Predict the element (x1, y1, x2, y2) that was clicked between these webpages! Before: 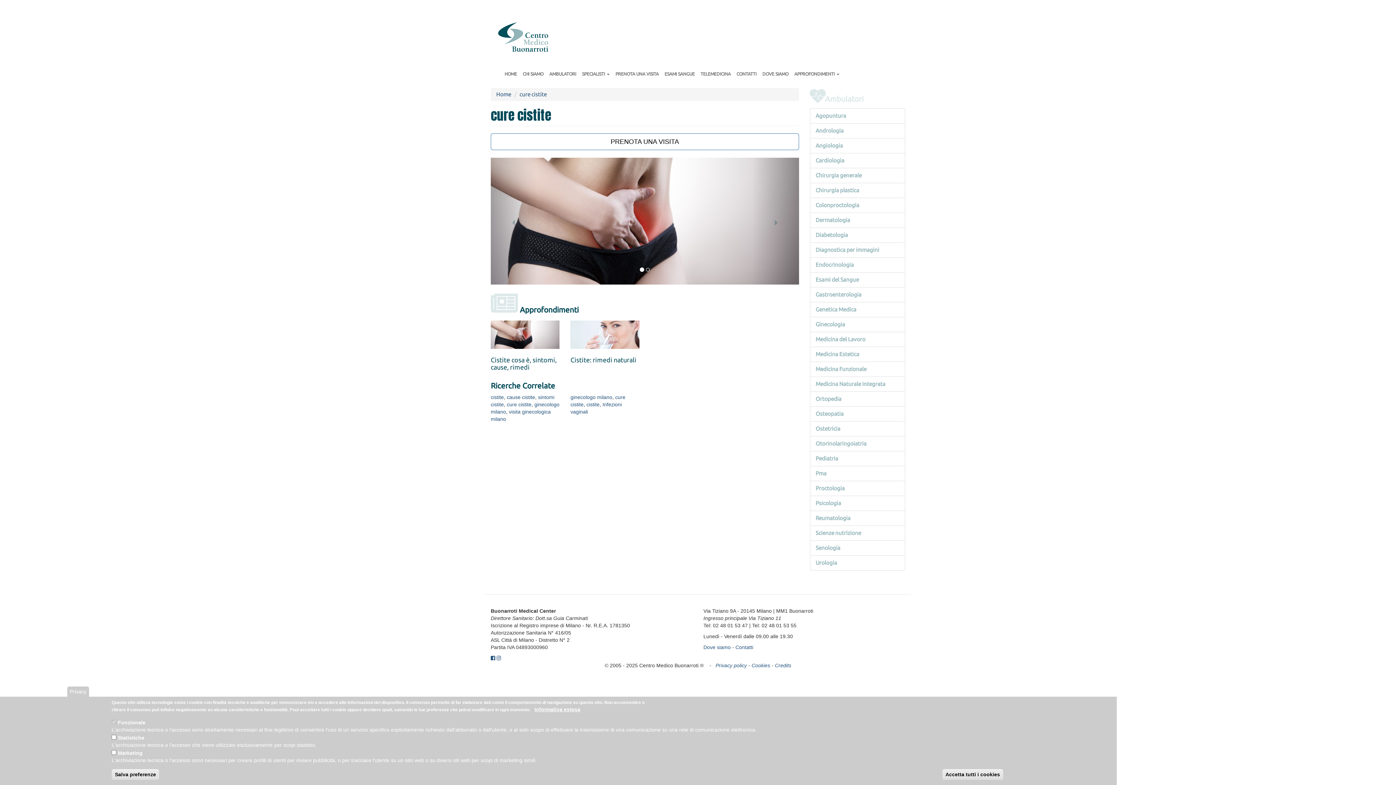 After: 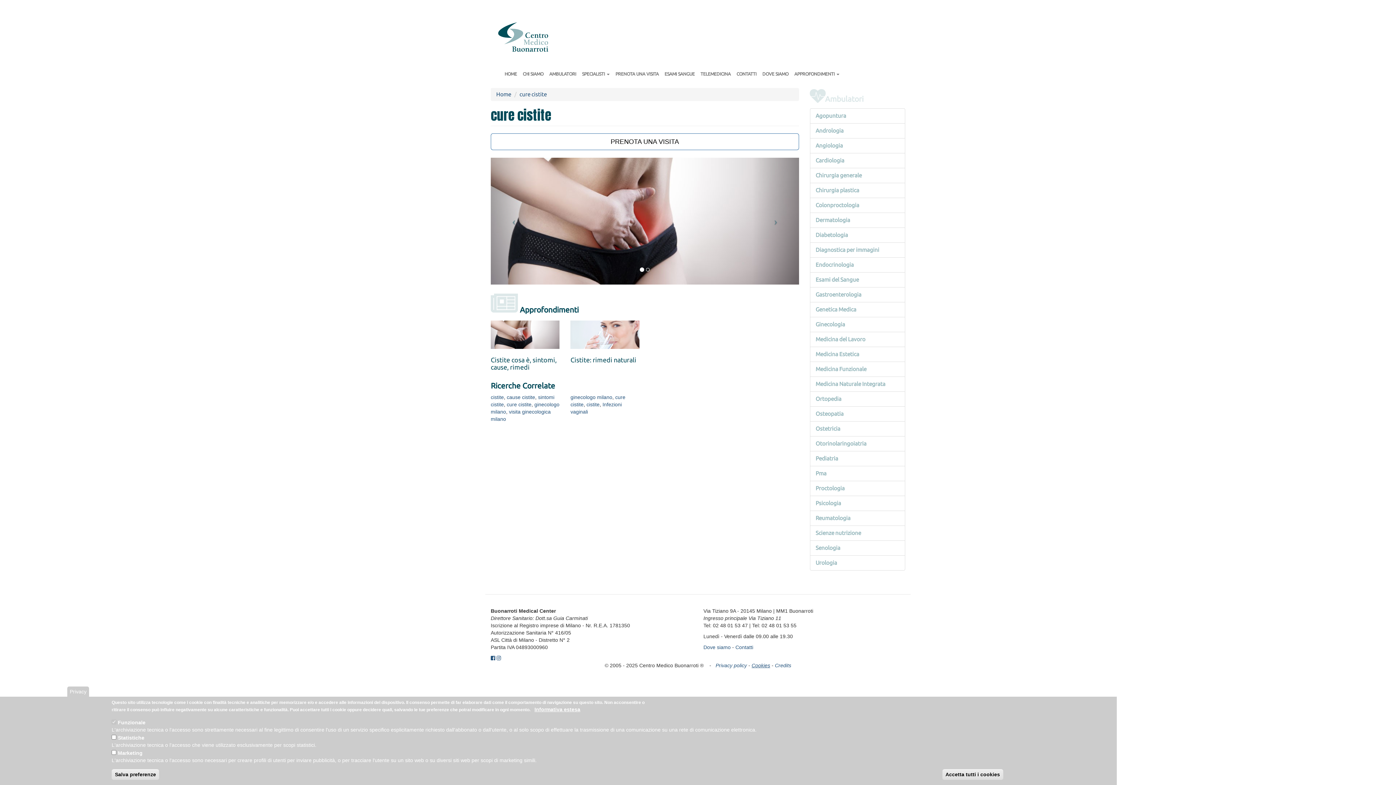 Action: bbox: (751, 662, 770, 668) label: Cookies